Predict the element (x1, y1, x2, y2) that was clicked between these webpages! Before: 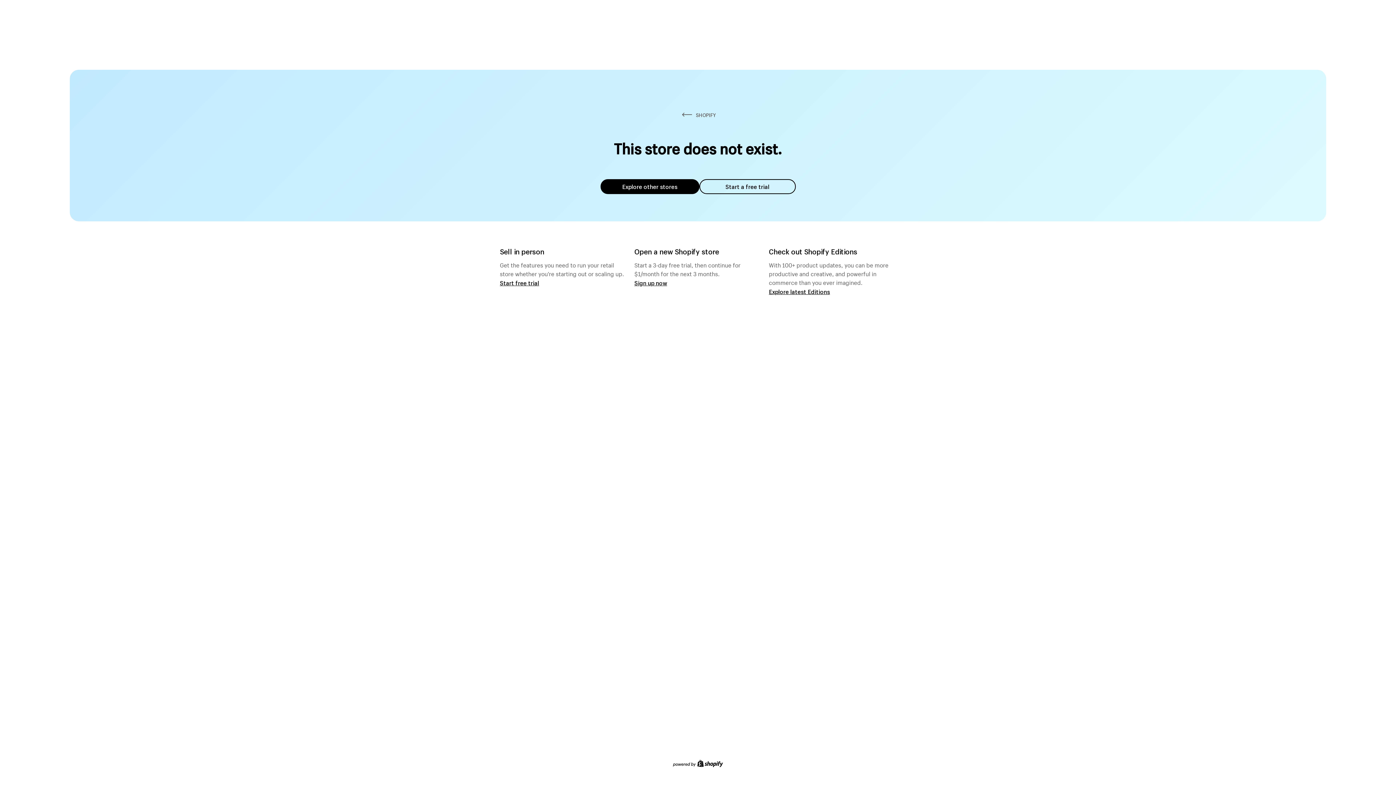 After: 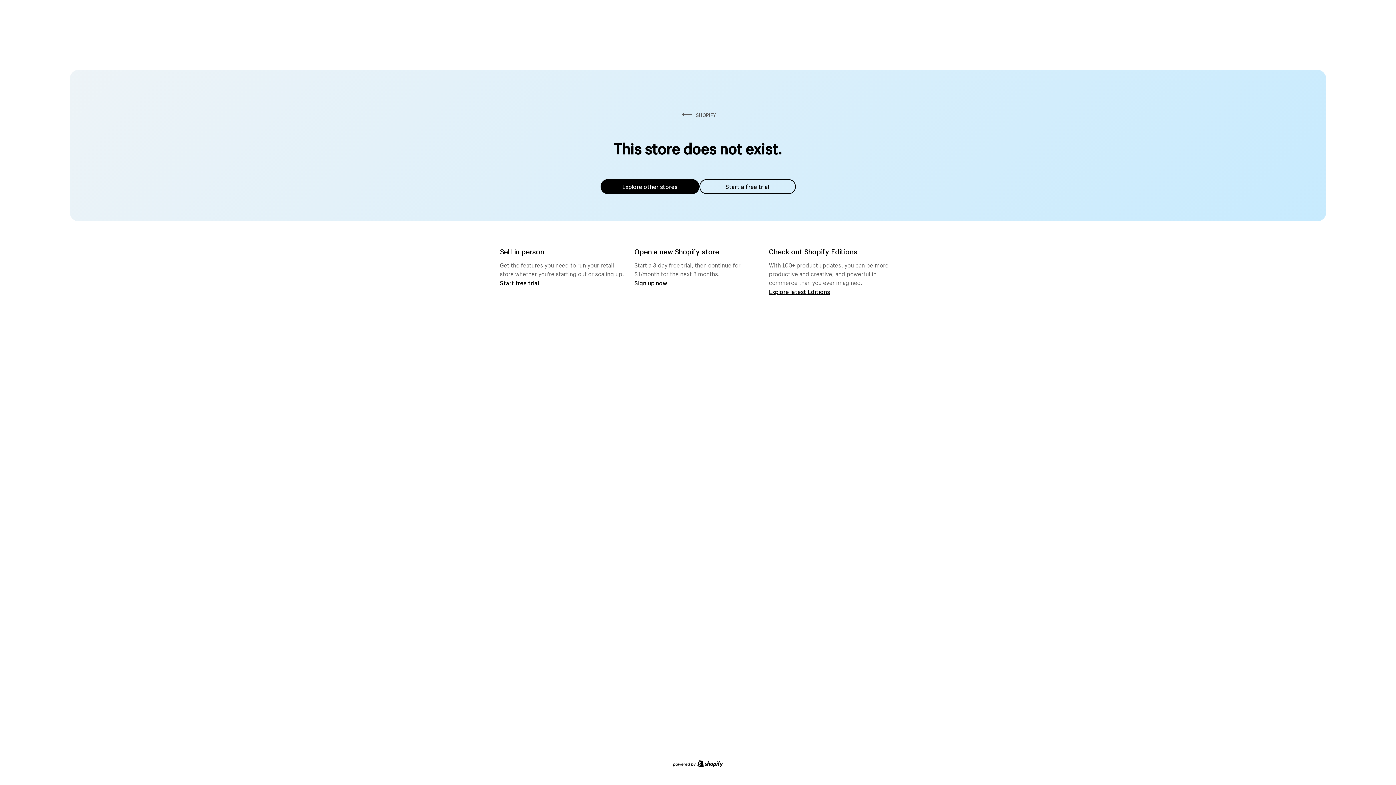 Action: bbox: (600, 179, 699, 194) label: Explore other stores